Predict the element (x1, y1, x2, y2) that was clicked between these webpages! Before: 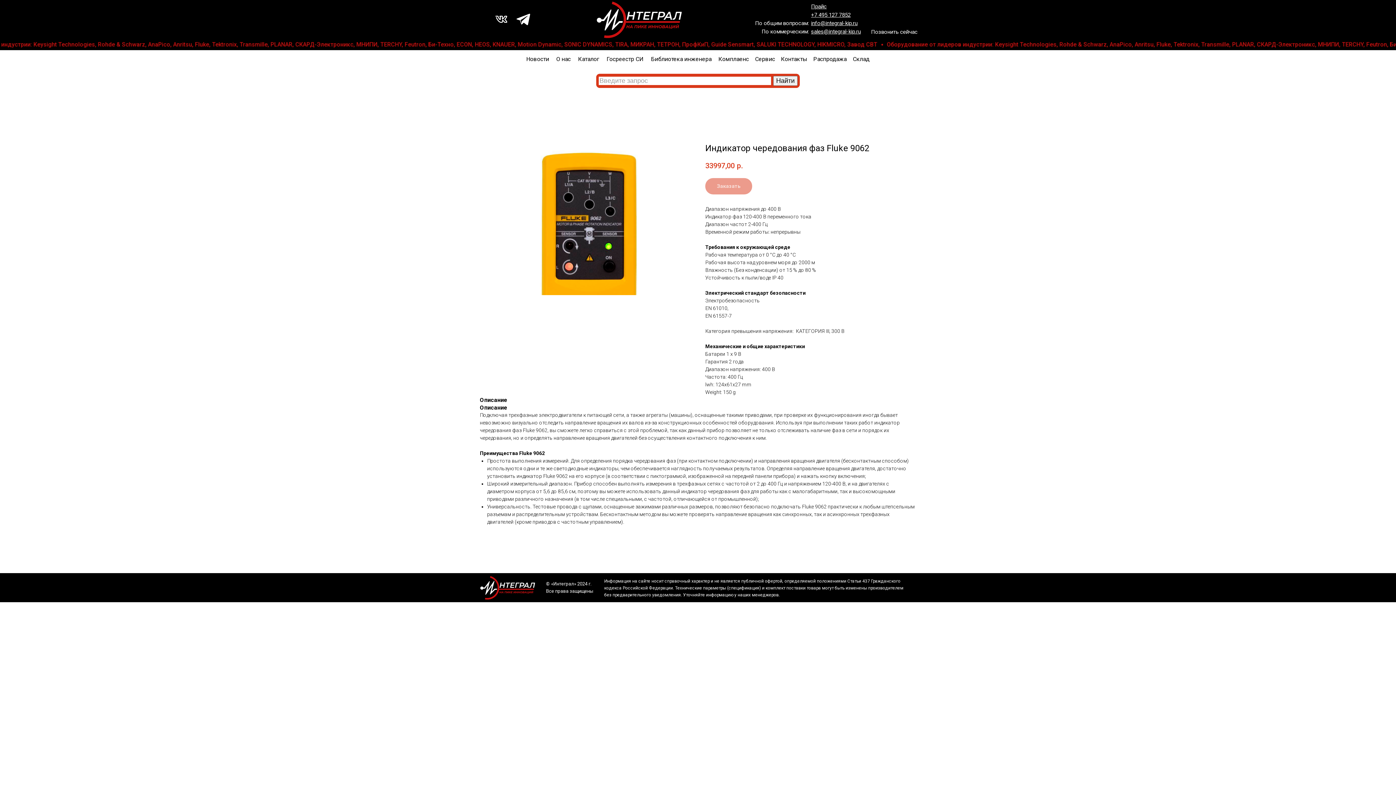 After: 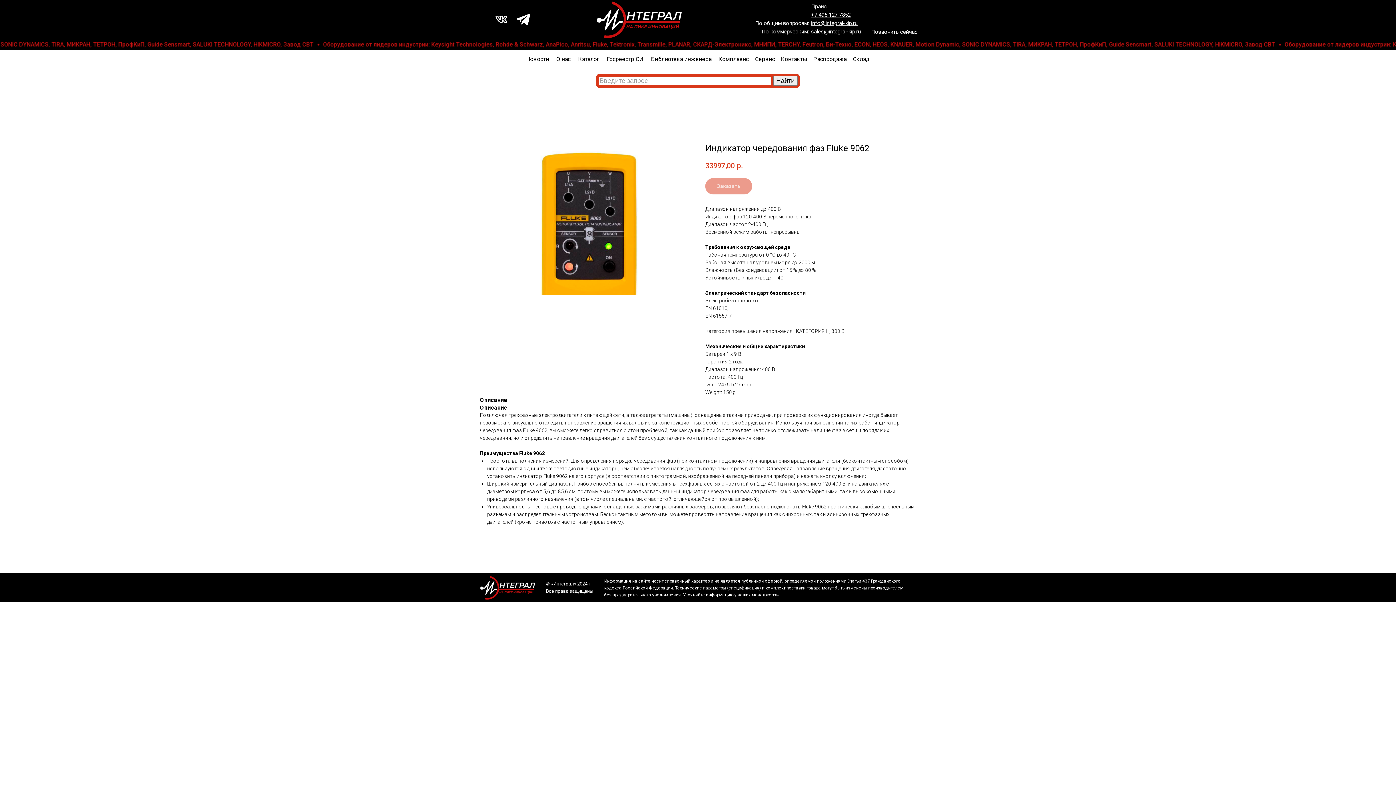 Action: bbox: (811, 11, 850, 18) label: +7 495 127 7852